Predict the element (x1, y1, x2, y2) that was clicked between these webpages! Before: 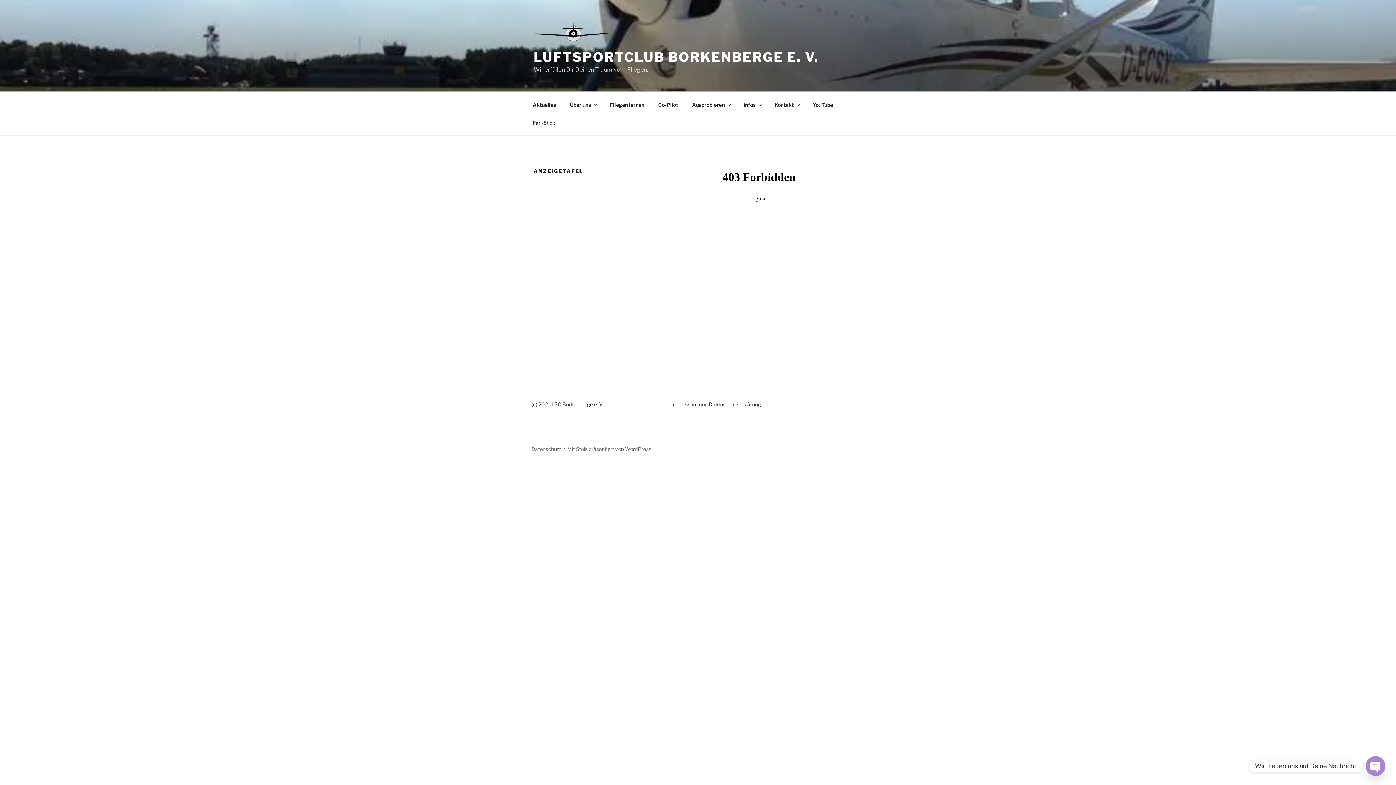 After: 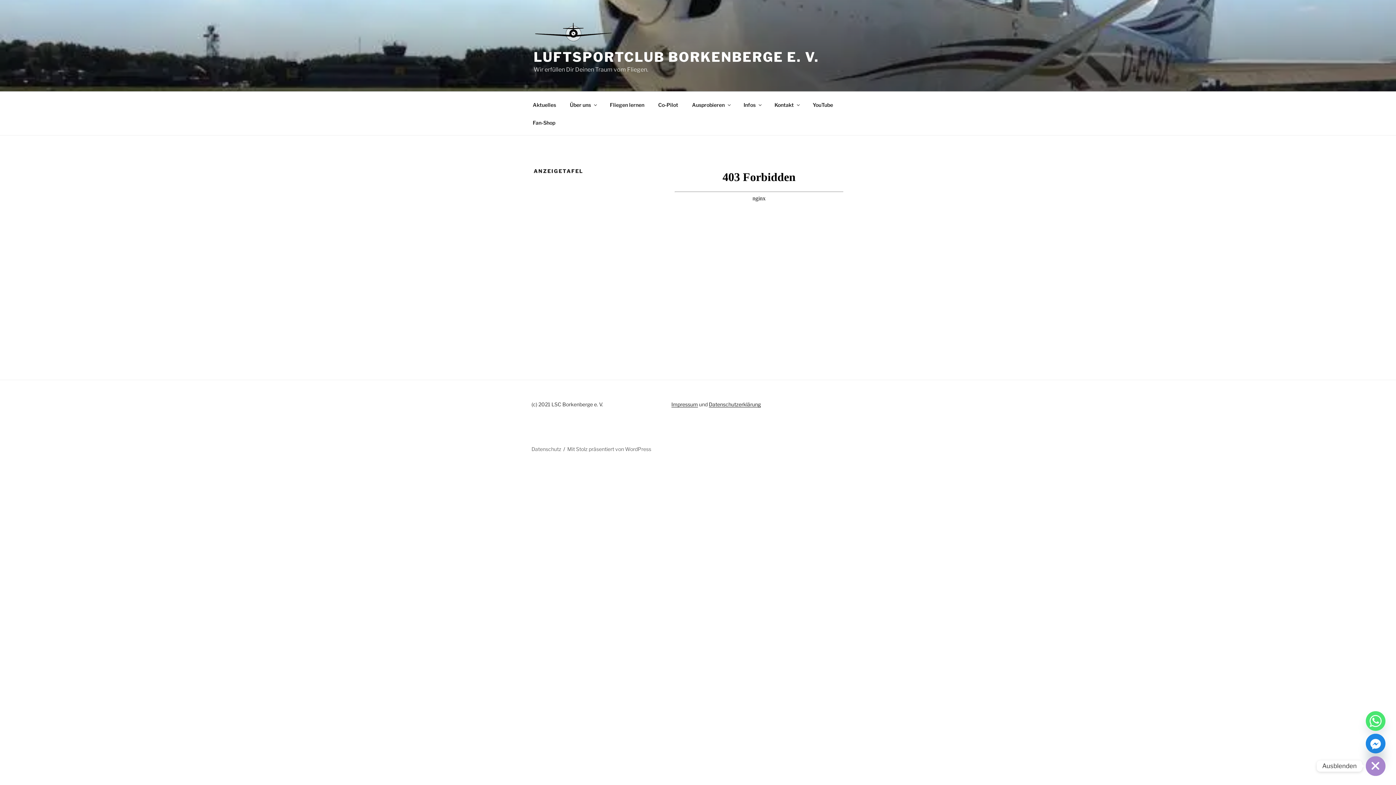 Action: bbox: (1366, 756, 1385, 776) label: Open chaty